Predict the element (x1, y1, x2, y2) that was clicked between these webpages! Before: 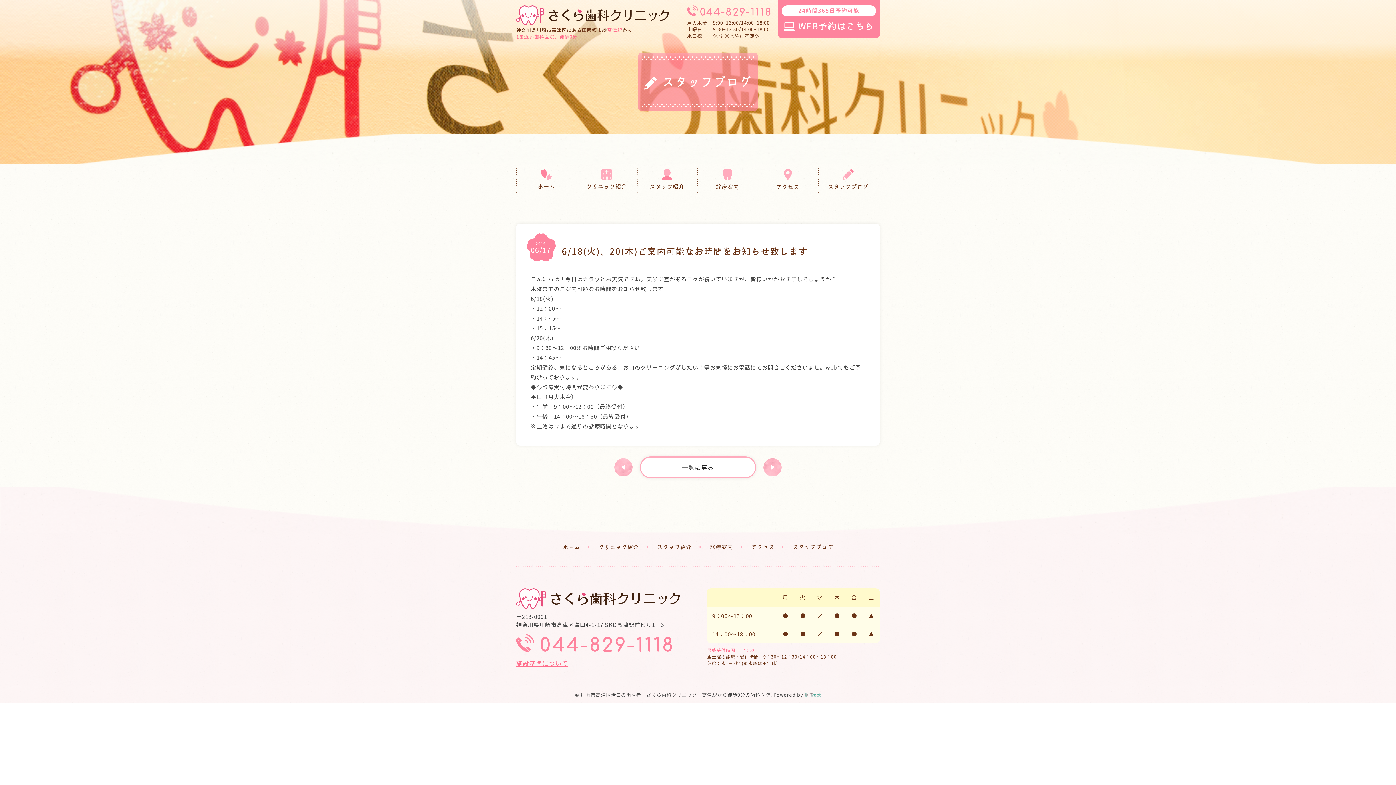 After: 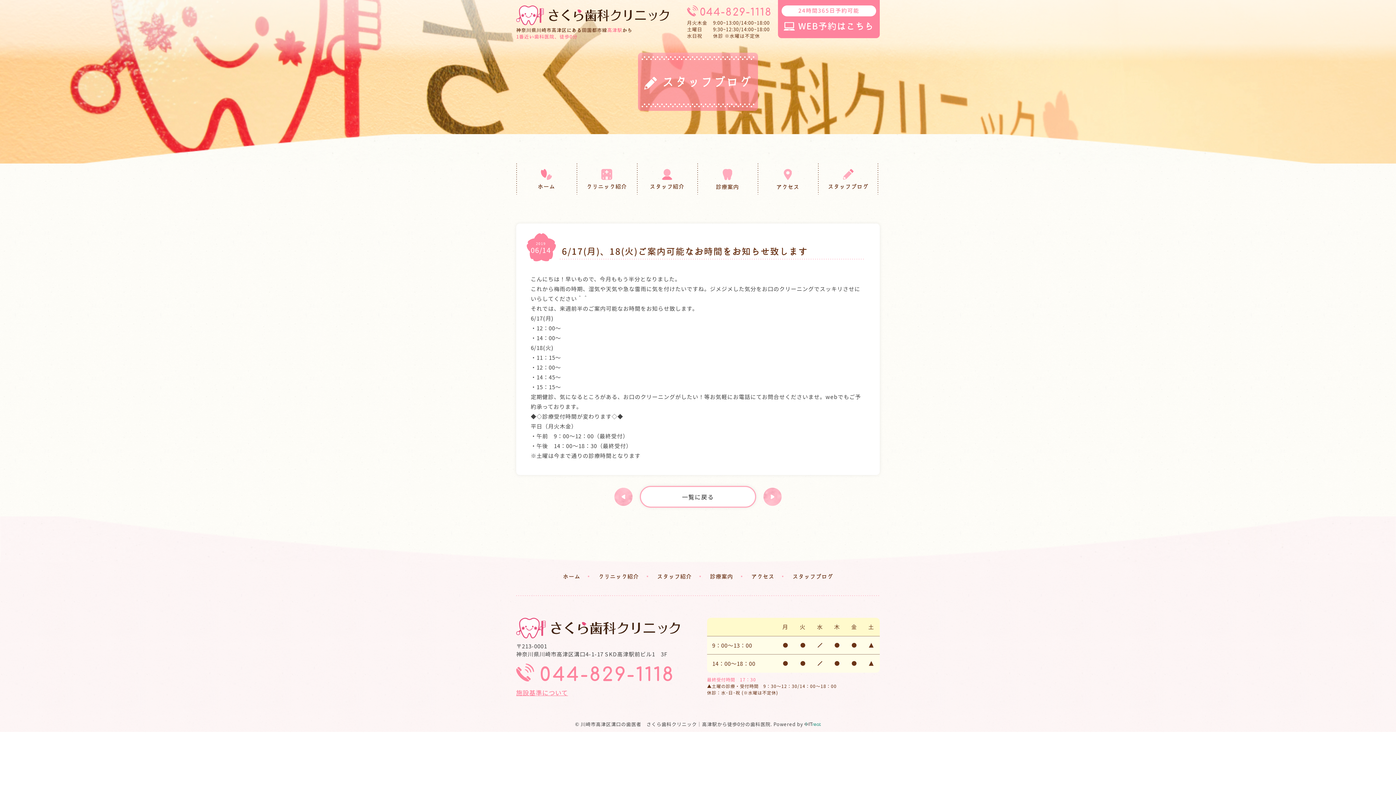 Action: bbox: (763, 458, 781, 476)